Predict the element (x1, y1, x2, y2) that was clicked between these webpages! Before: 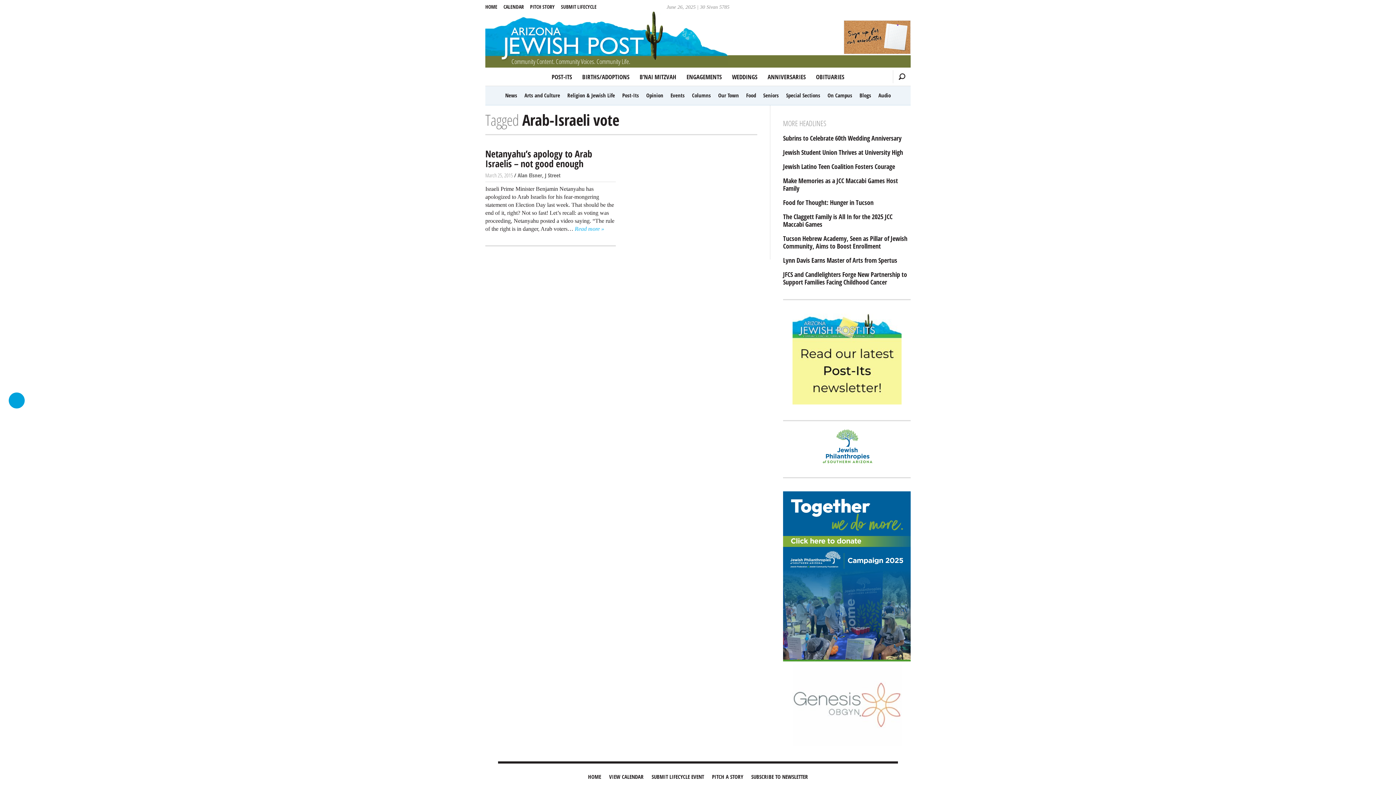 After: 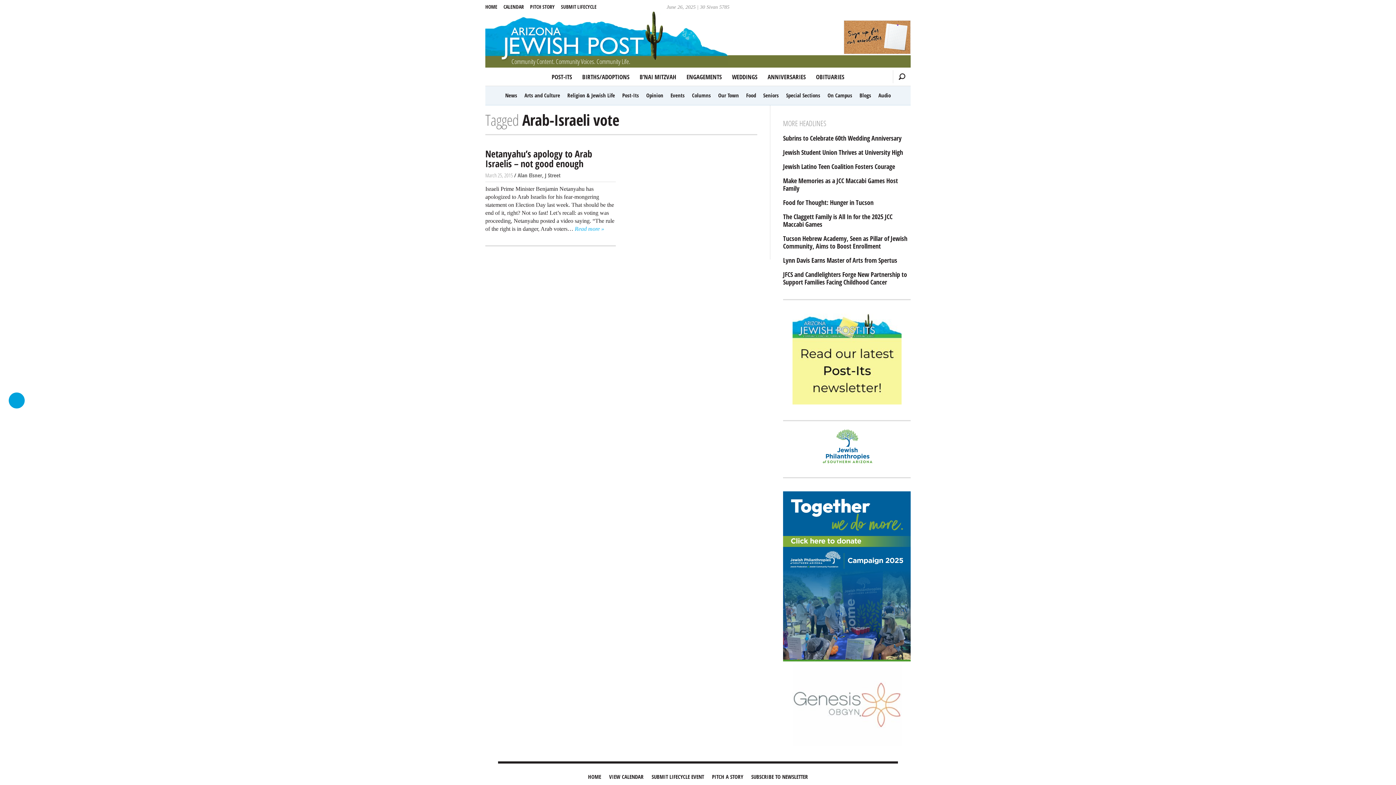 Action: bbox: (844, 48, 910, 55)